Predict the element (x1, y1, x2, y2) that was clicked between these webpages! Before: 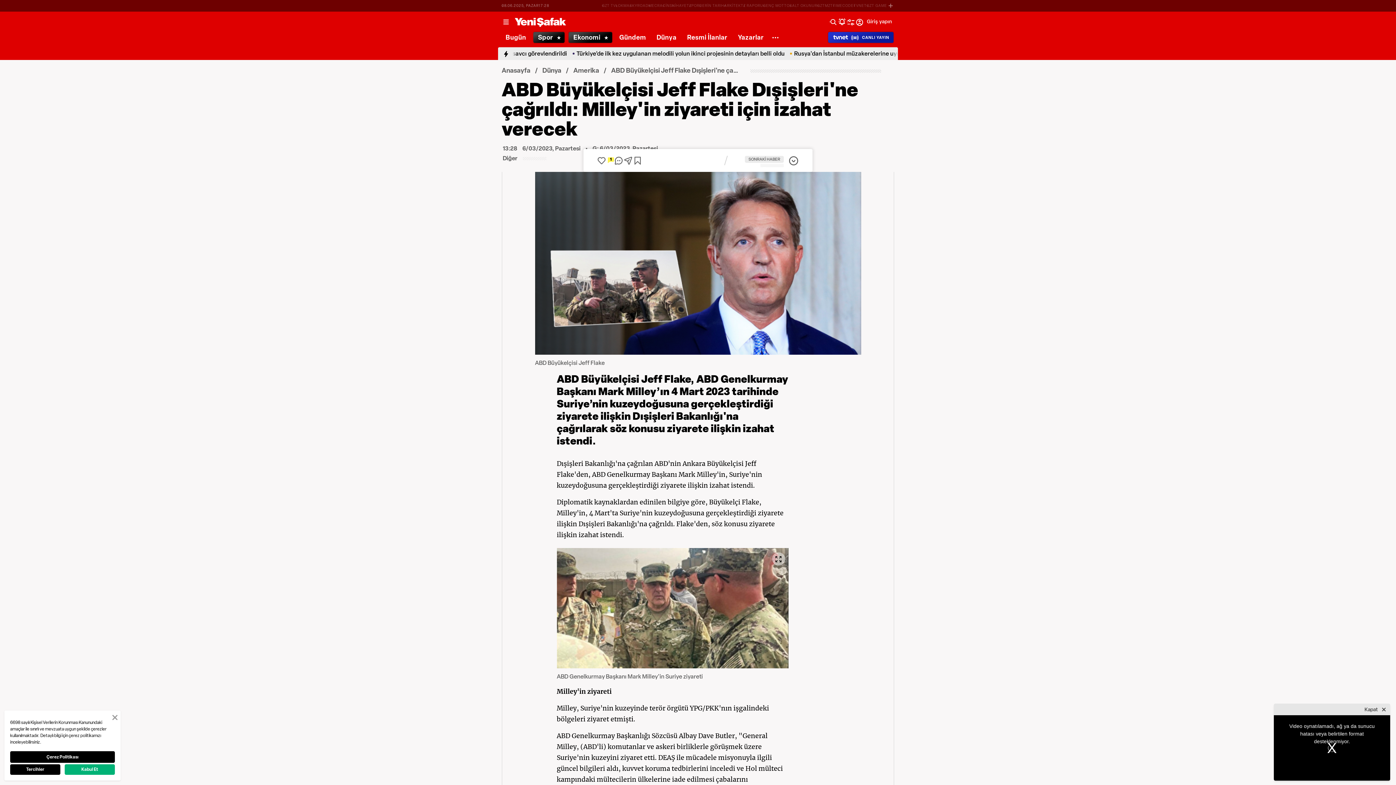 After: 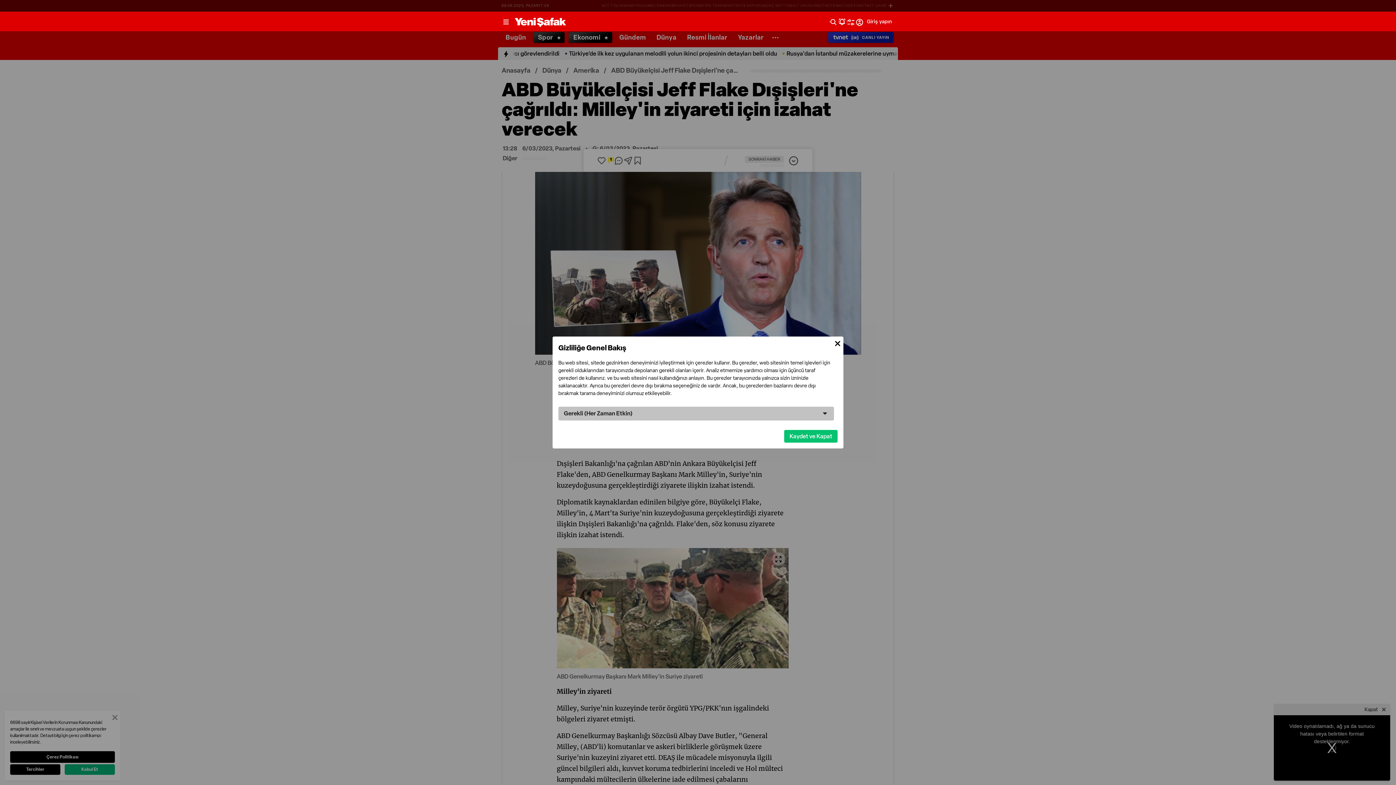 Action: bbox: (10, 764, 60, 775) label: Tercihler